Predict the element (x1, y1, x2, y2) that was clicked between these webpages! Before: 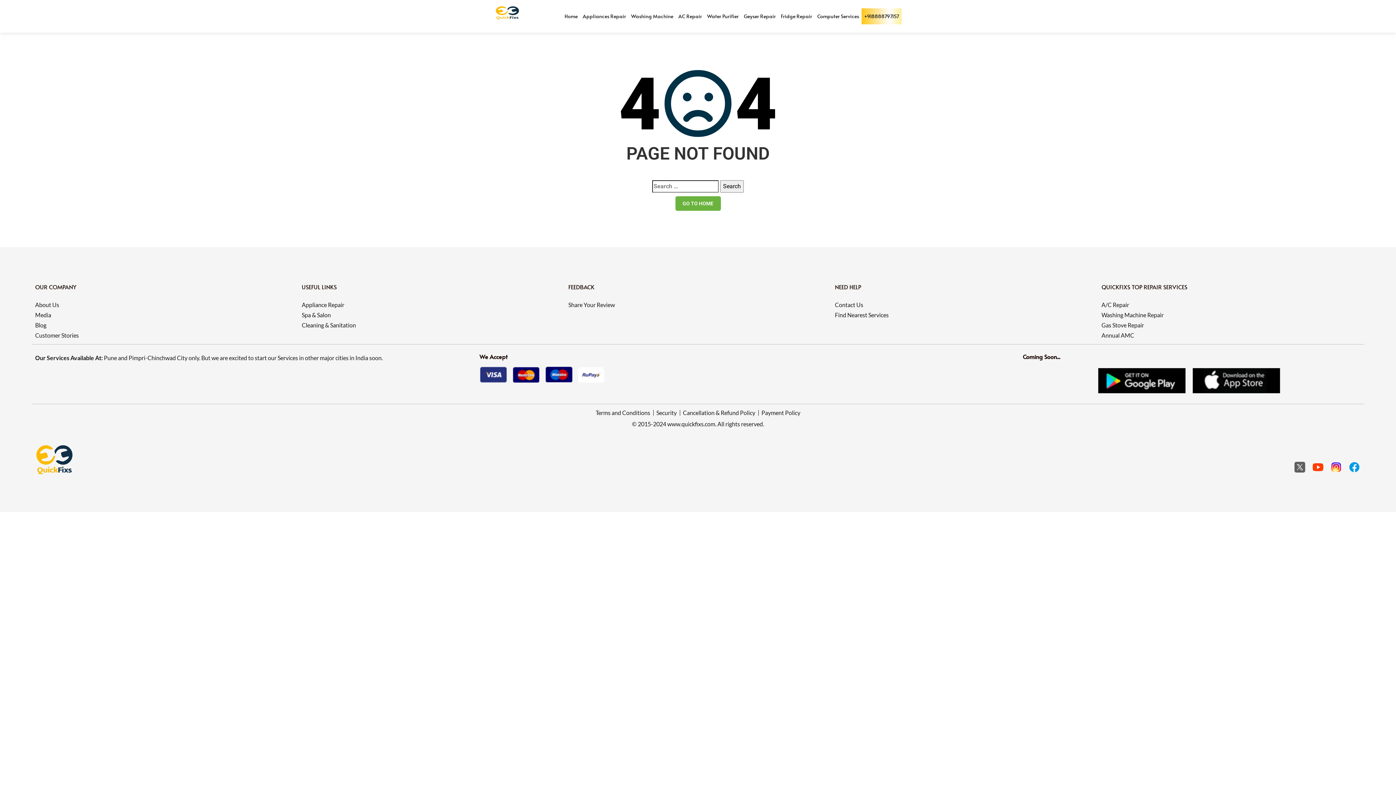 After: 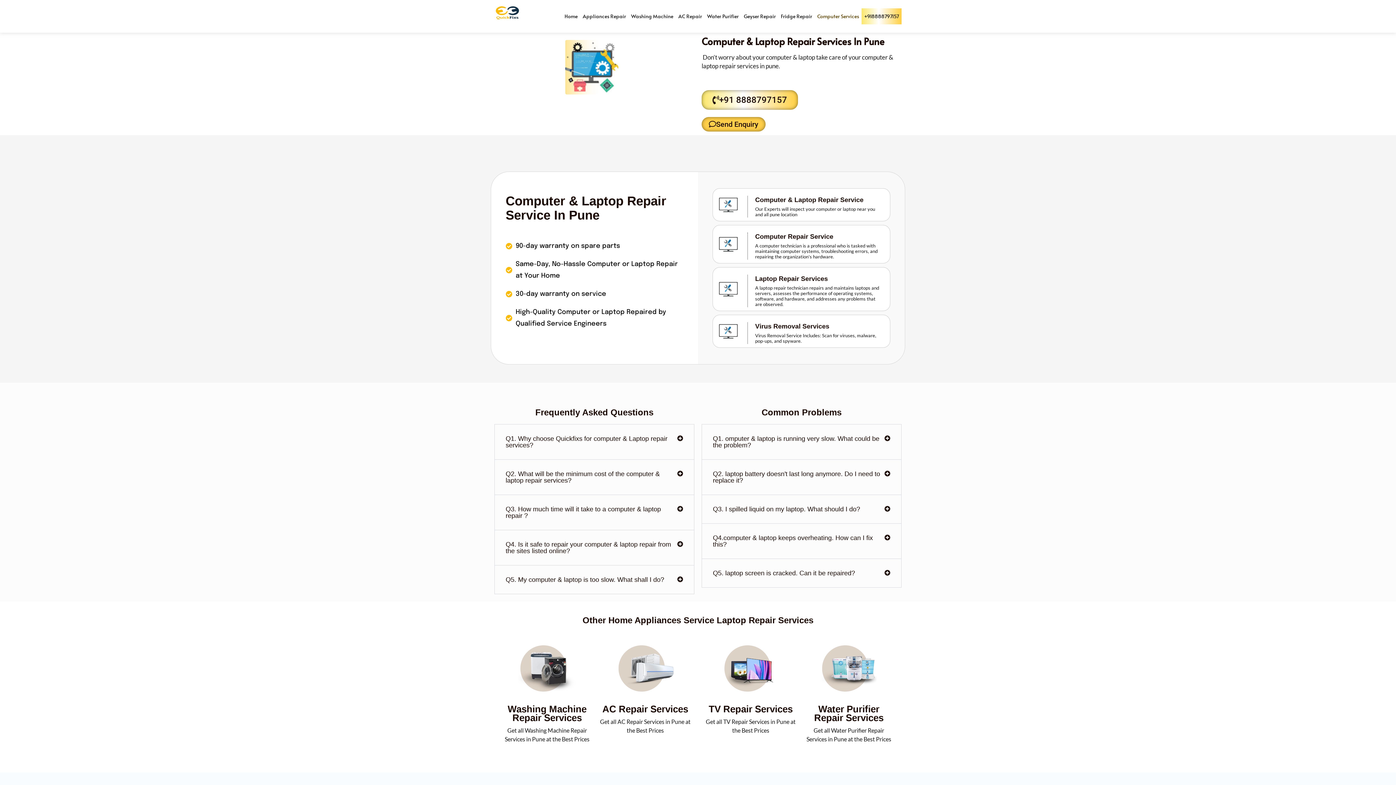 Action: bbox: (814, 8, 861, 24) label: Computer Services